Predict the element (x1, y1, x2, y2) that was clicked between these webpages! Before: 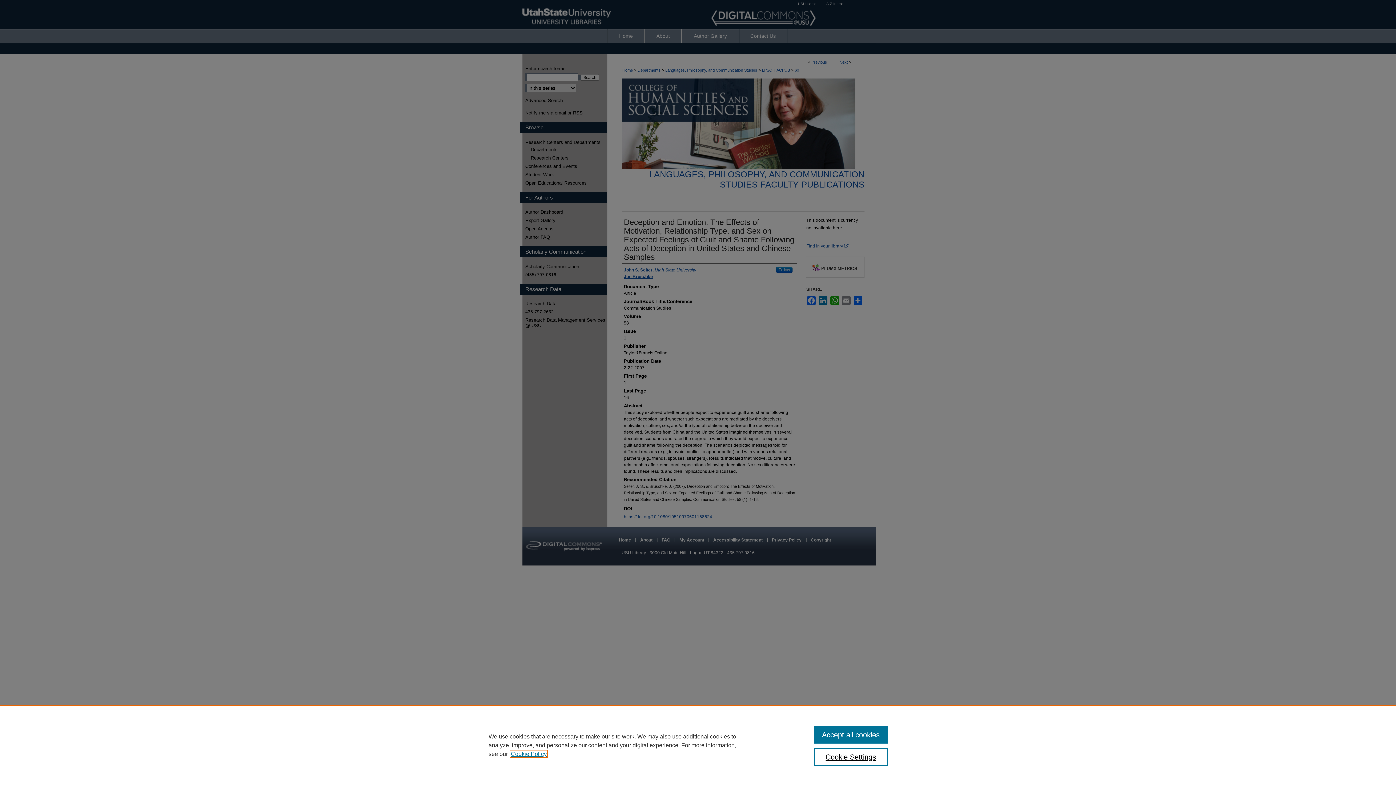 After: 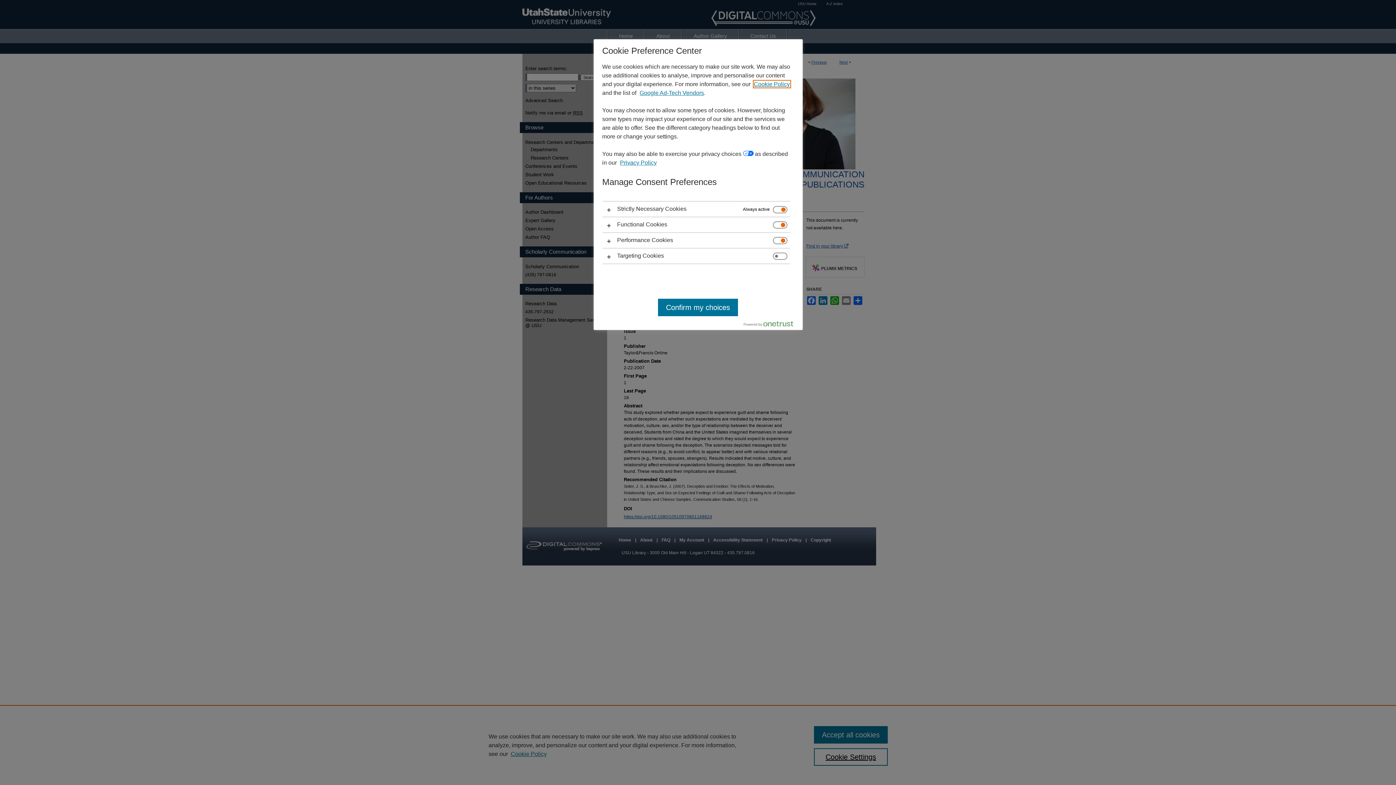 Action: label: Cookie Settings bbox: (814, 748, 887, 766)